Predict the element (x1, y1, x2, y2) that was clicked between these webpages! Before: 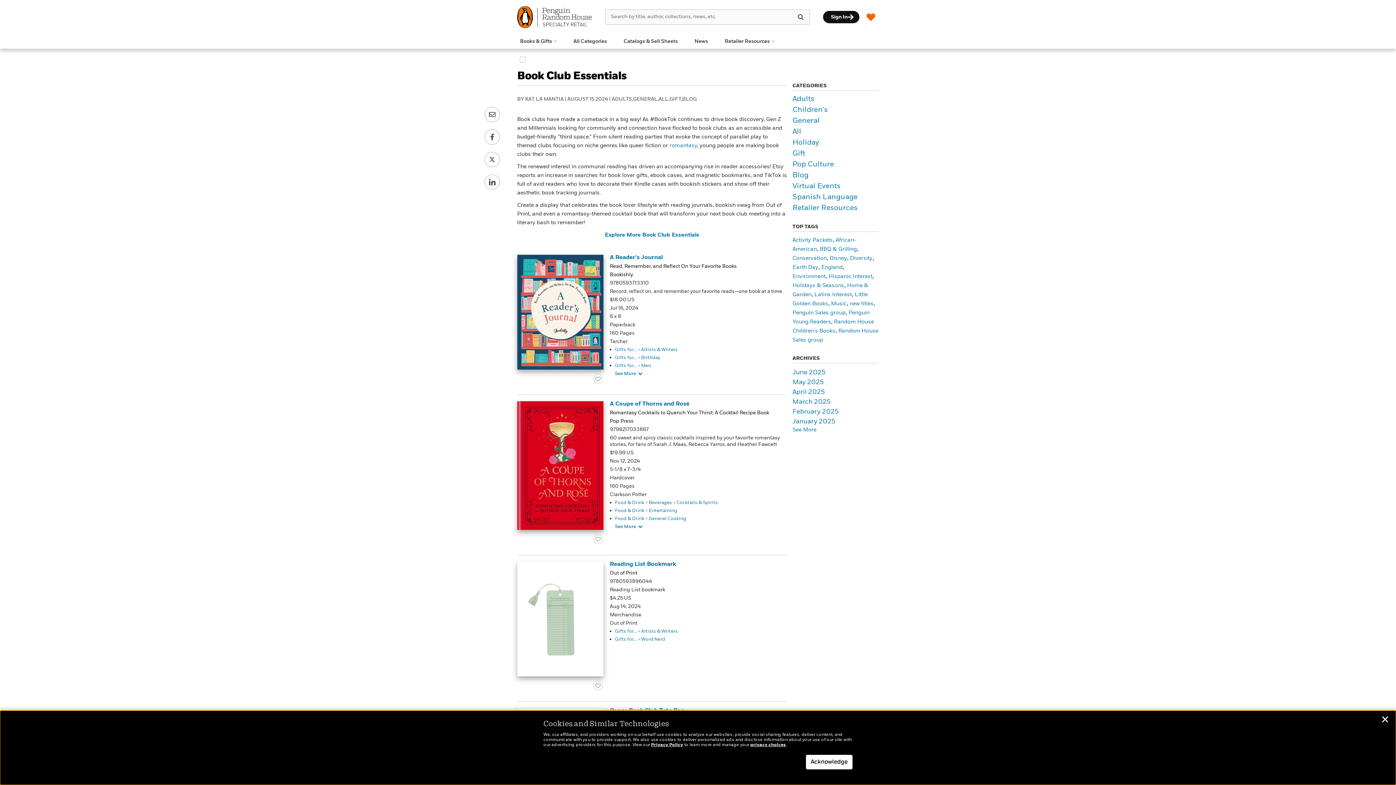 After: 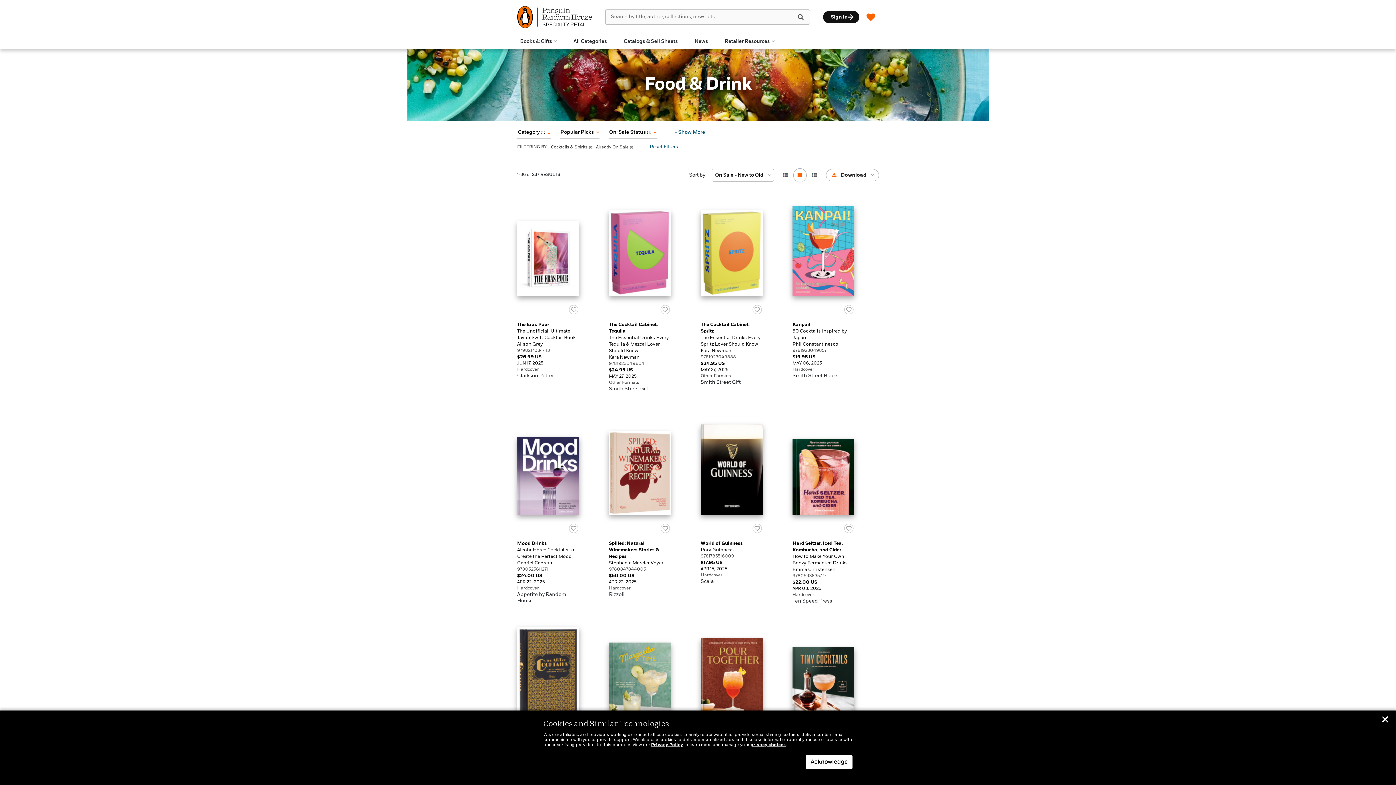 Action: bbox: (676, 500, 718, 505) label: Cocktails & Spirits